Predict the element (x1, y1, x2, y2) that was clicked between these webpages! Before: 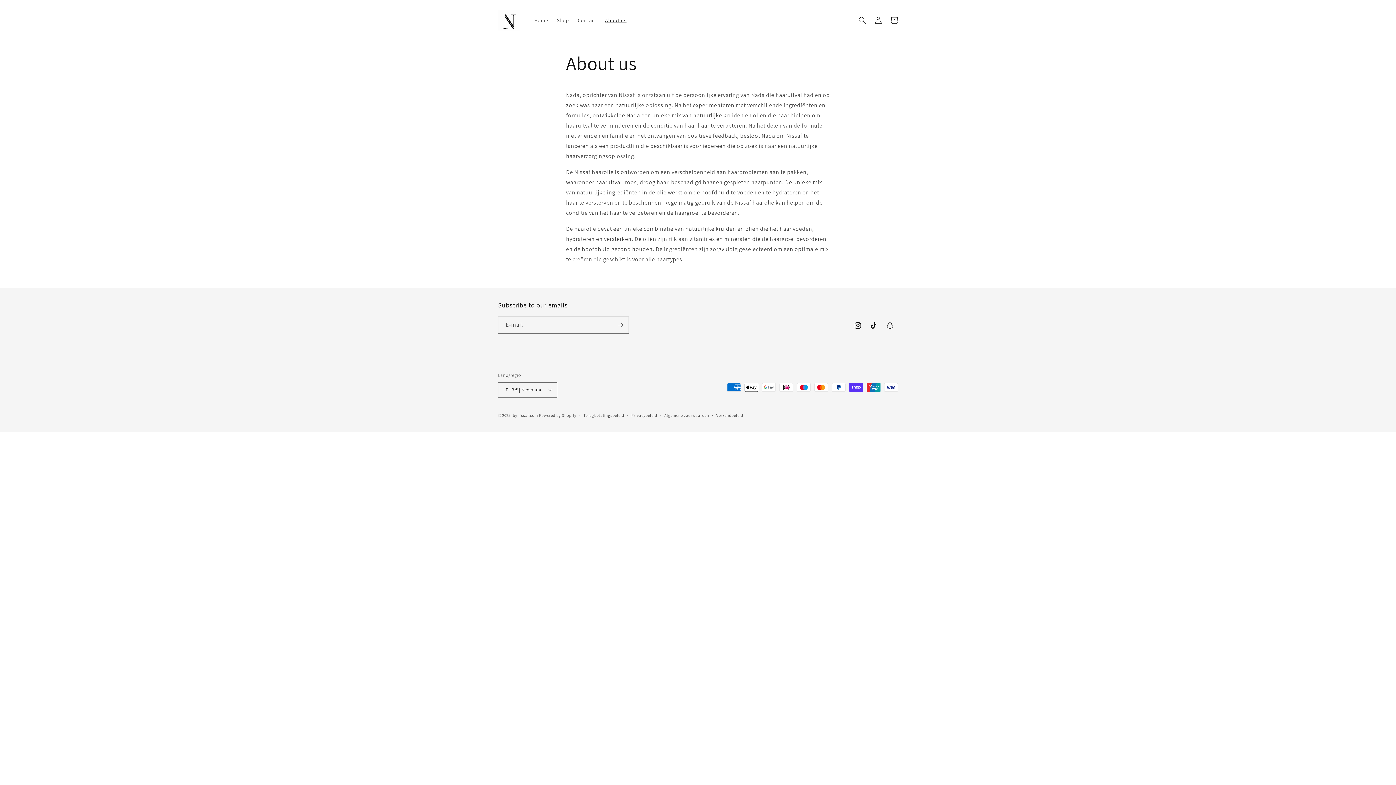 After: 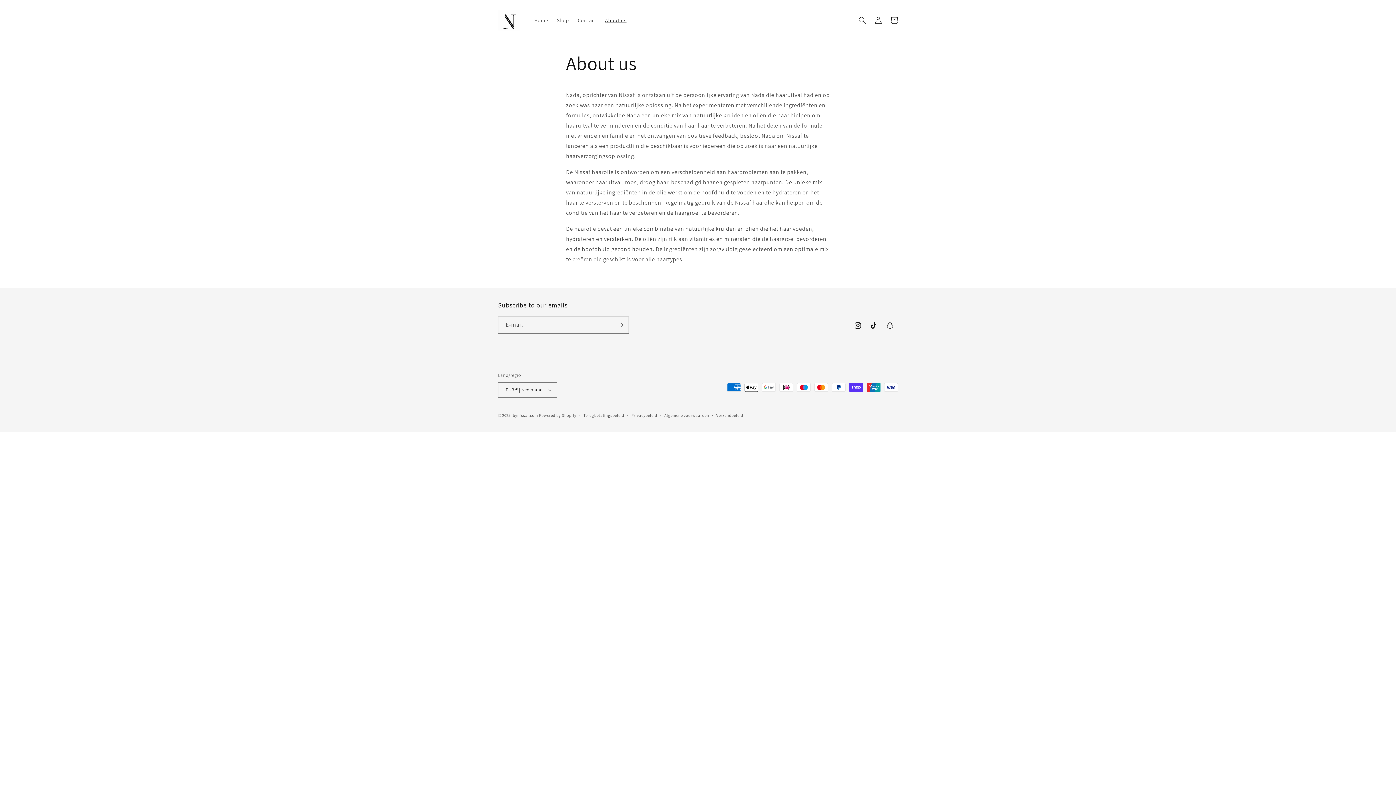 Action: label: About us bbox: (600, 12, 631, 27)